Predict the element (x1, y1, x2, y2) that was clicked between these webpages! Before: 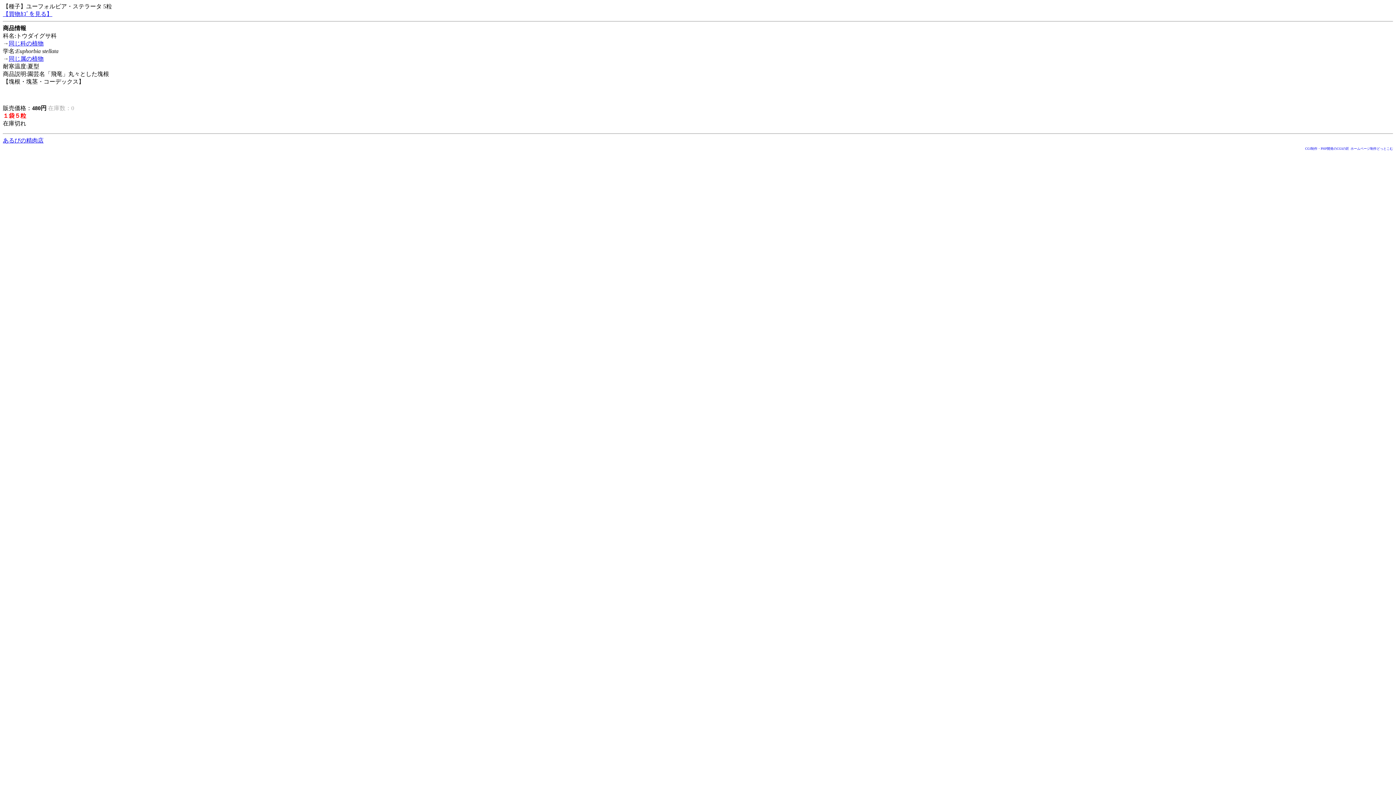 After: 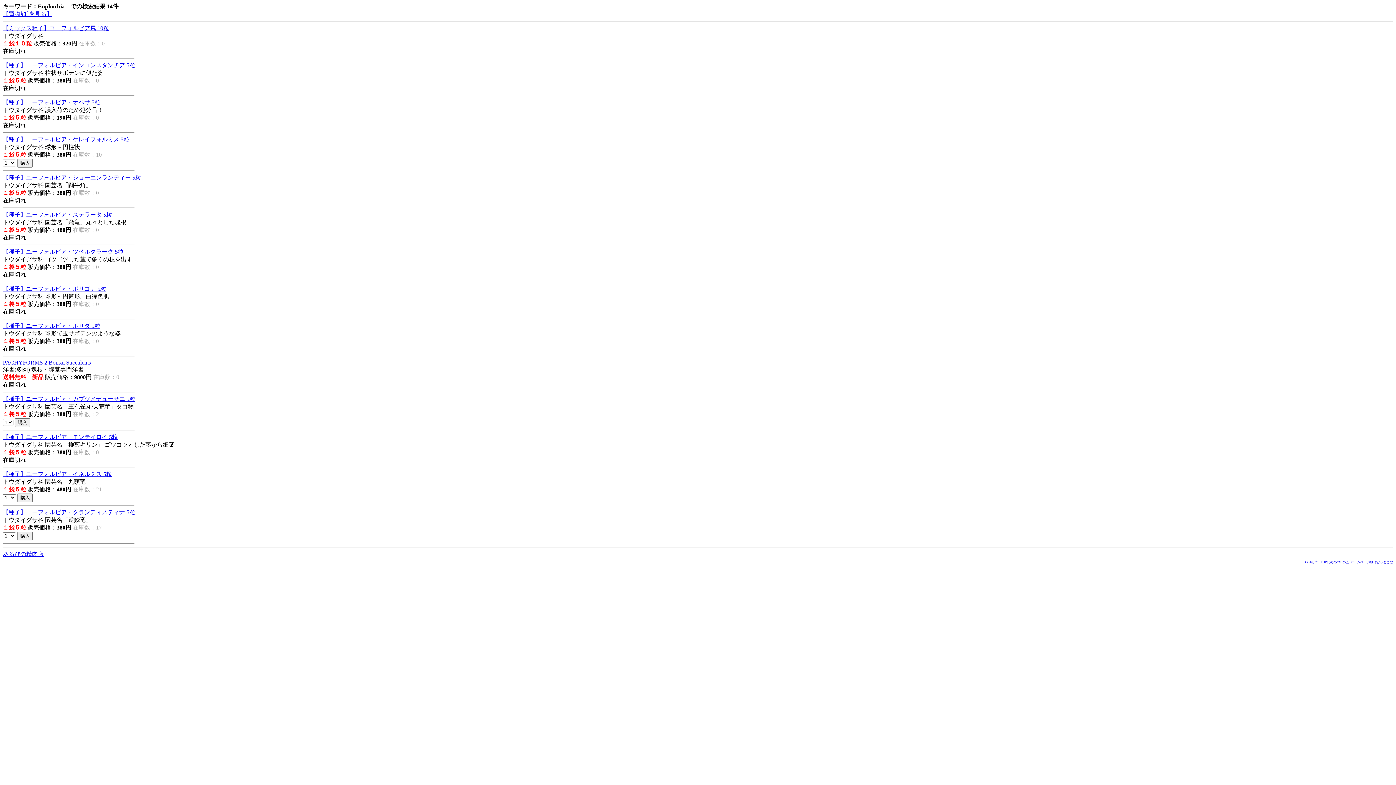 Action: bbox: (8, 55, 43, 61) label: 同じ属の植物